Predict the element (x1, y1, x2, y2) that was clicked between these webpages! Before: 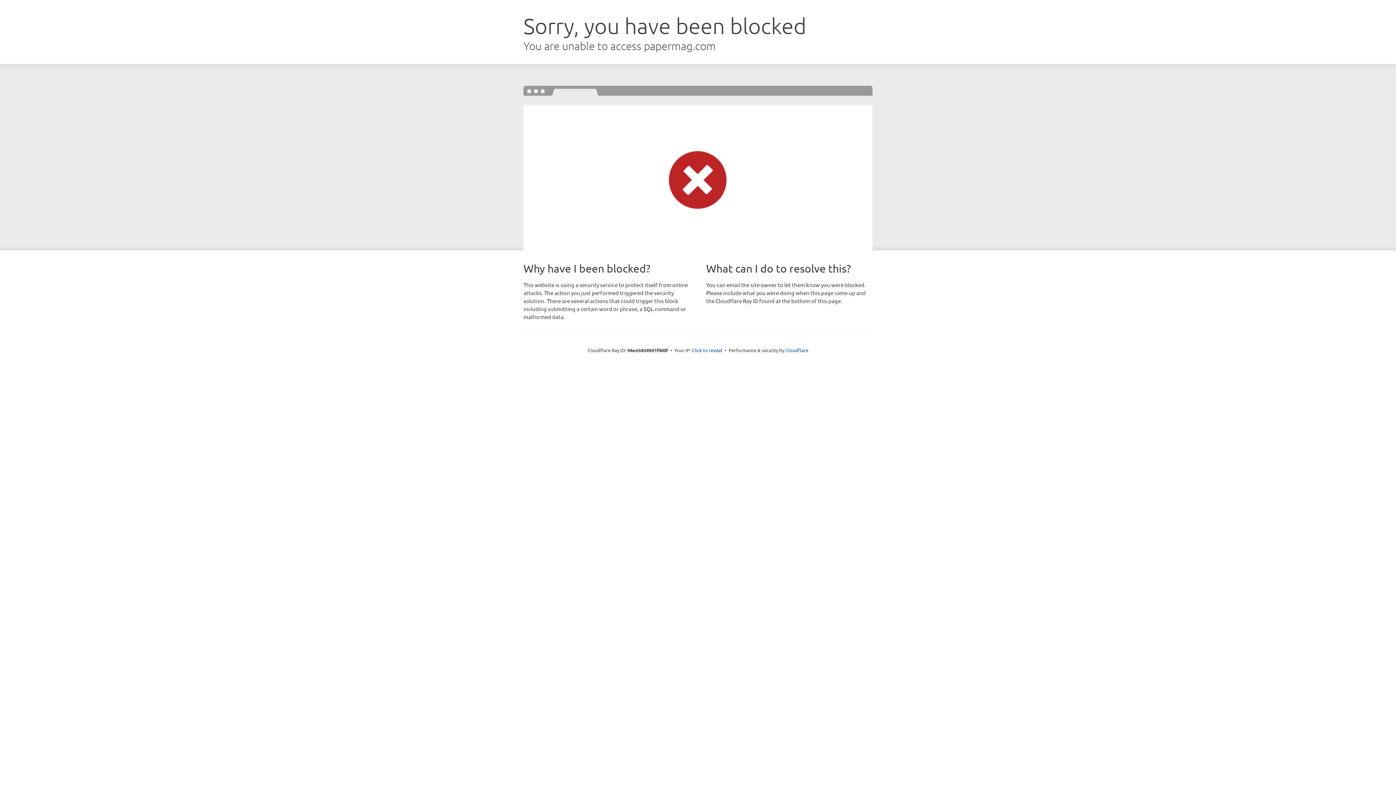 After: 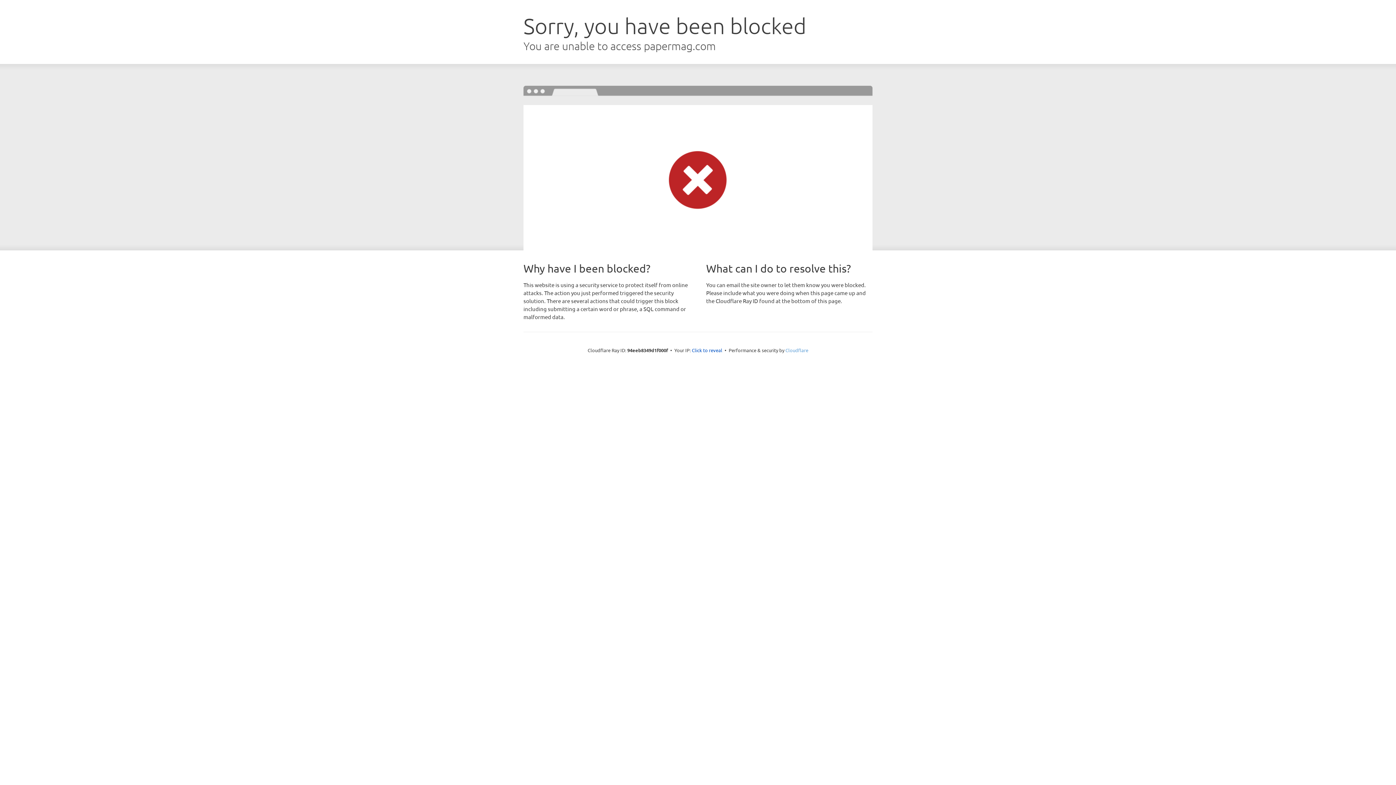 Action: label: Cloudflare bbox: (785, 347, 808, 353)